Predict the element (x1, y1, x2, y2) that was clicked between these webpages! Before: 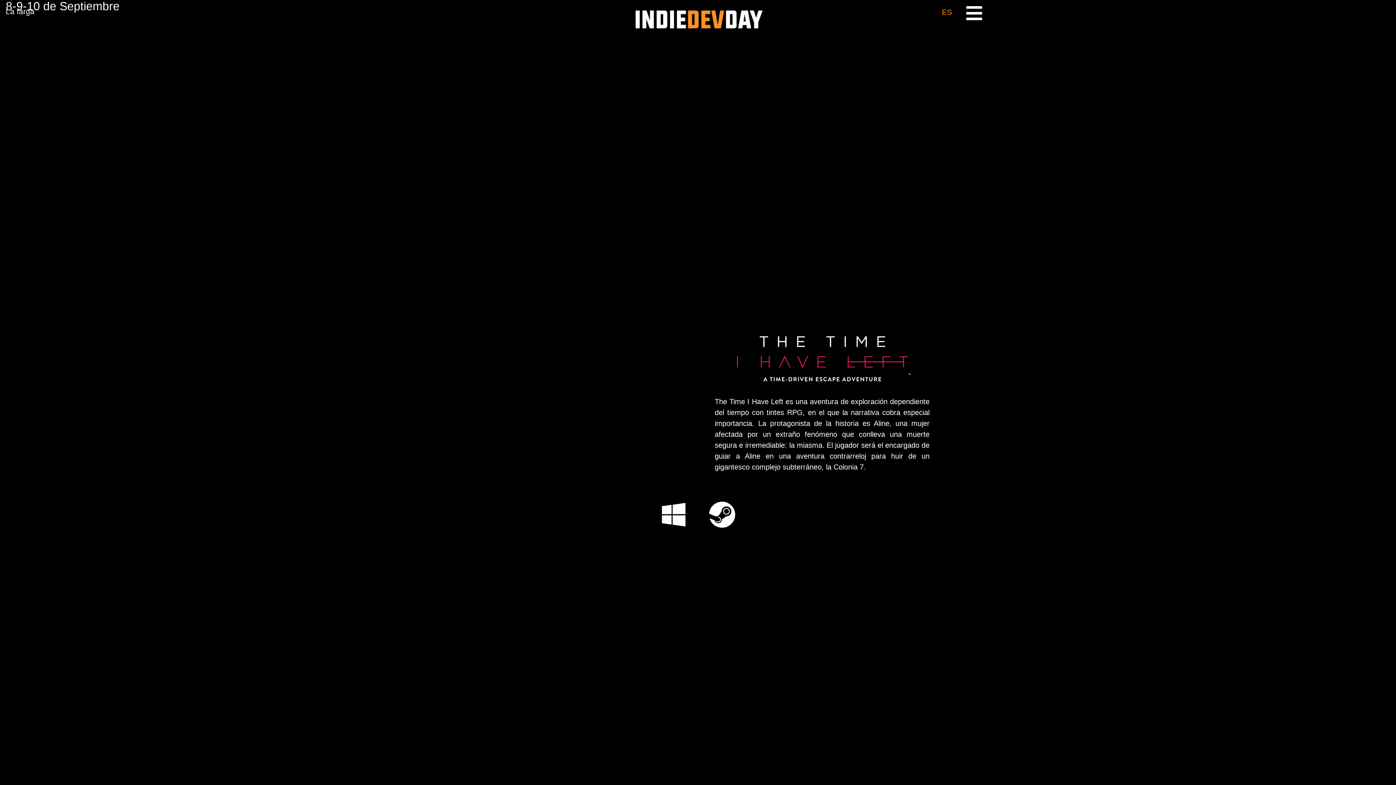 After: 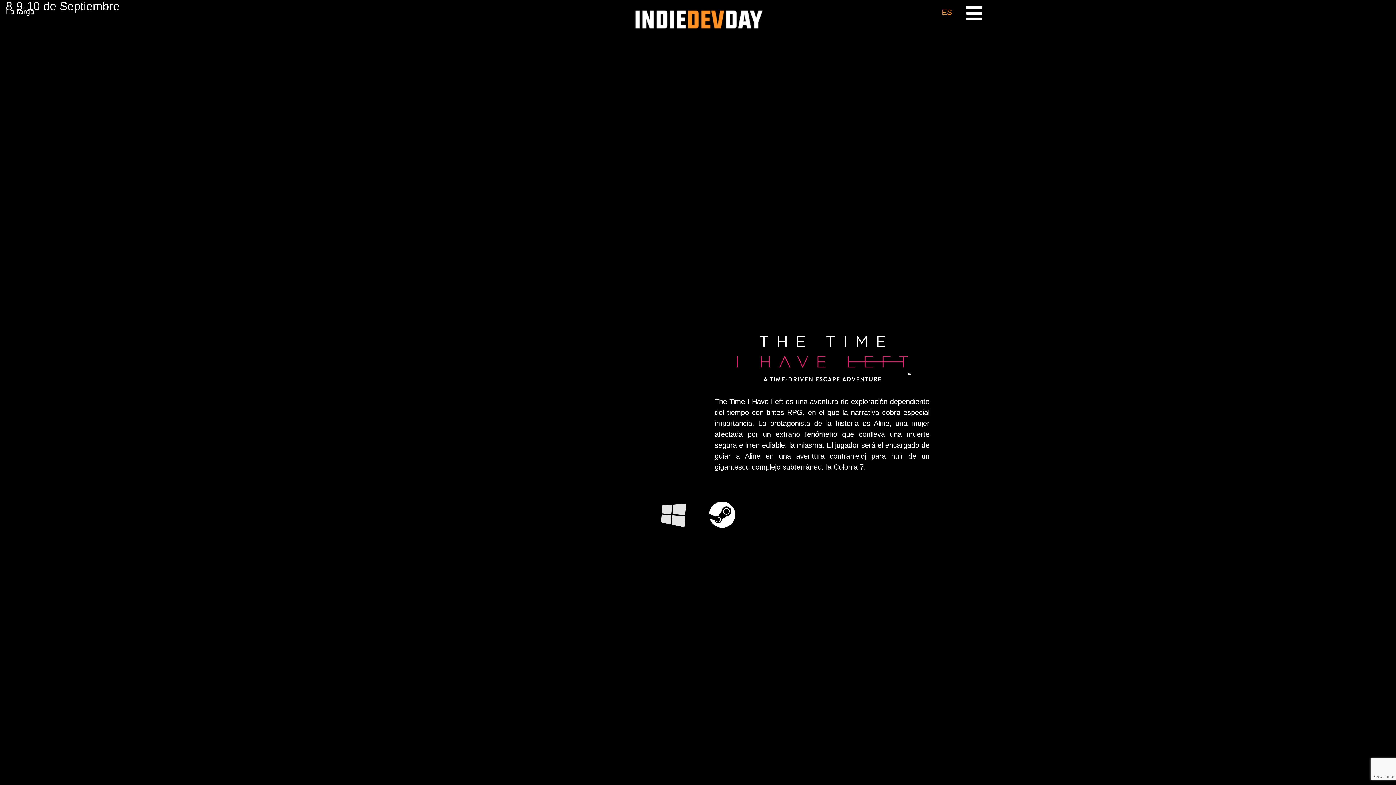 Action: label: Windows bbox: (655, 495, 692, 533)